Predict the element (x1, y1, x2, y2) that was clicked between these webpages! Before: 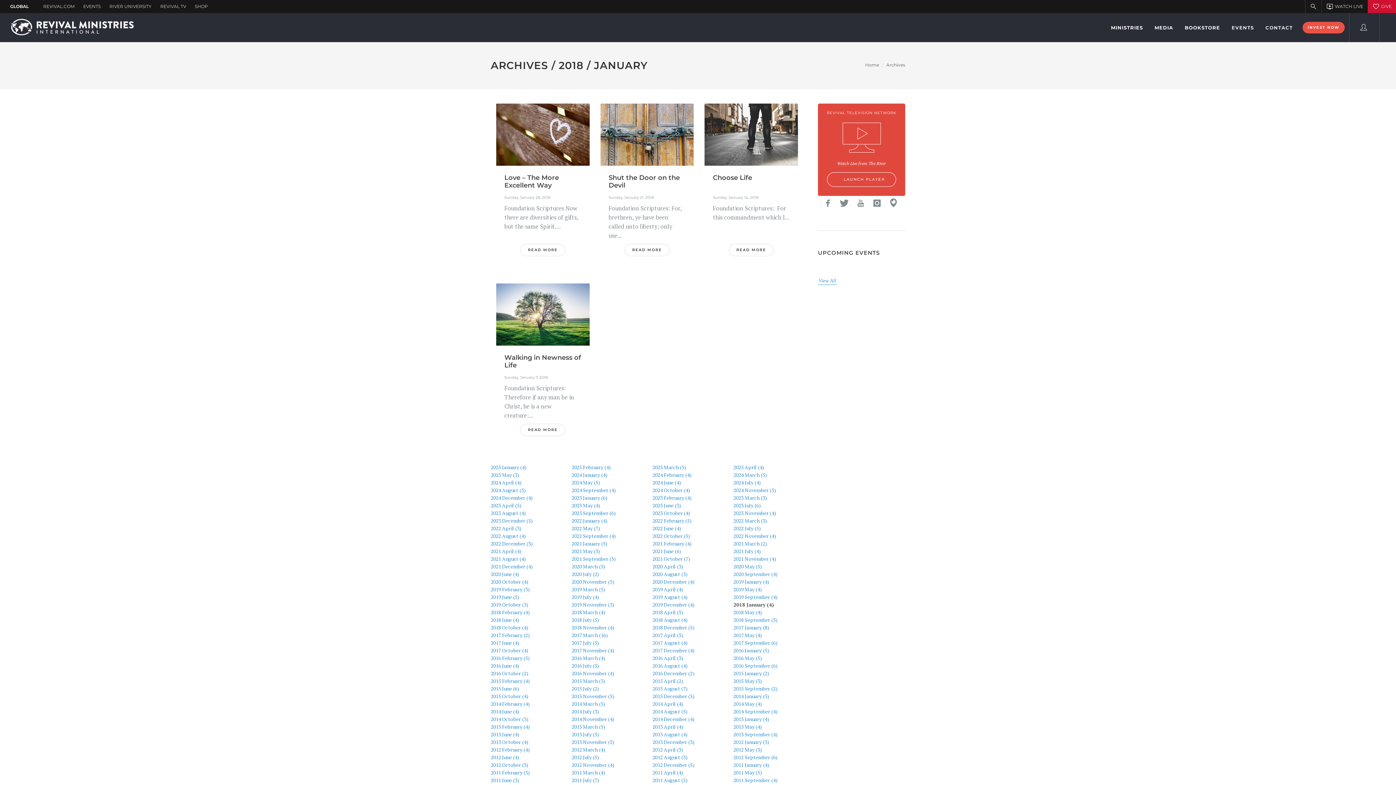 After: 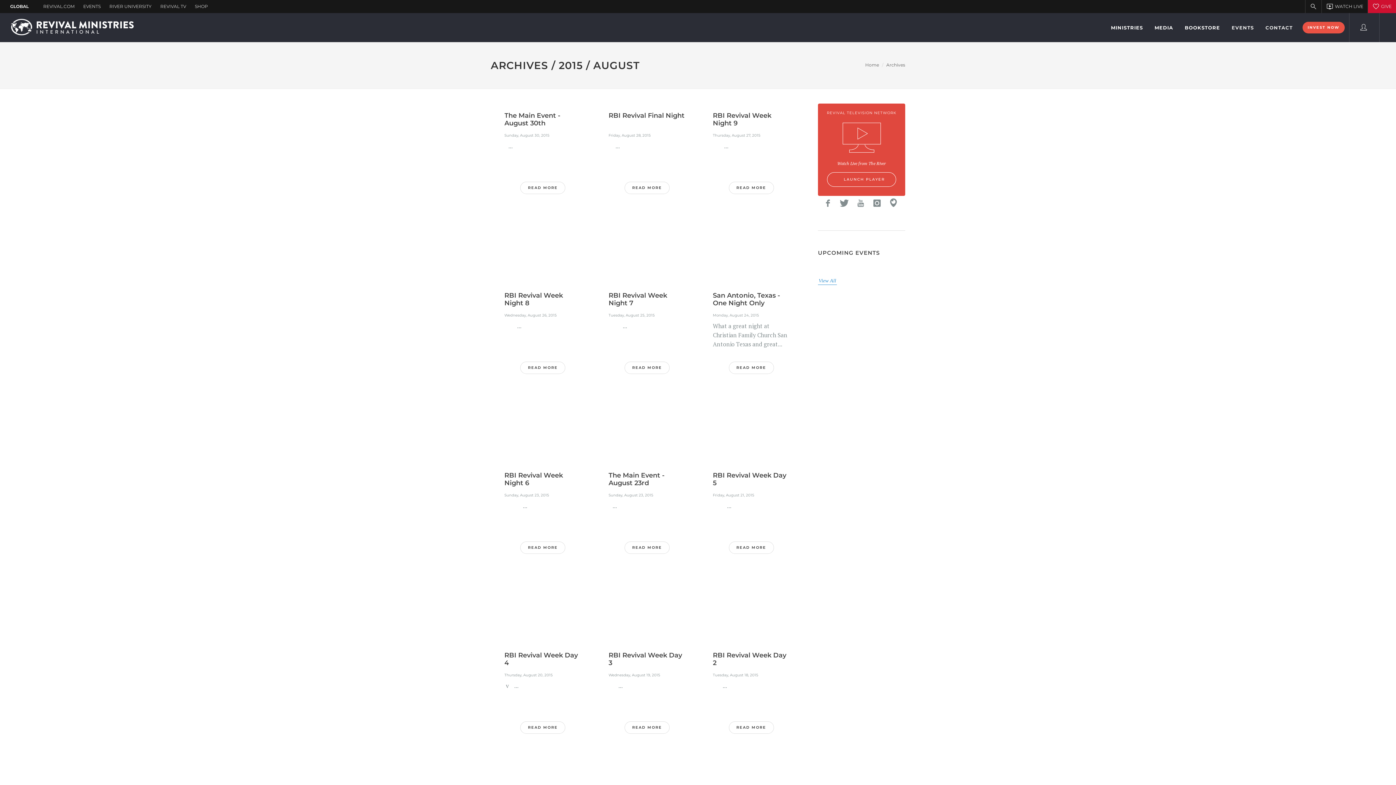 Action: bbox: (652, 685, 687, 692) label: 2015 August (7)